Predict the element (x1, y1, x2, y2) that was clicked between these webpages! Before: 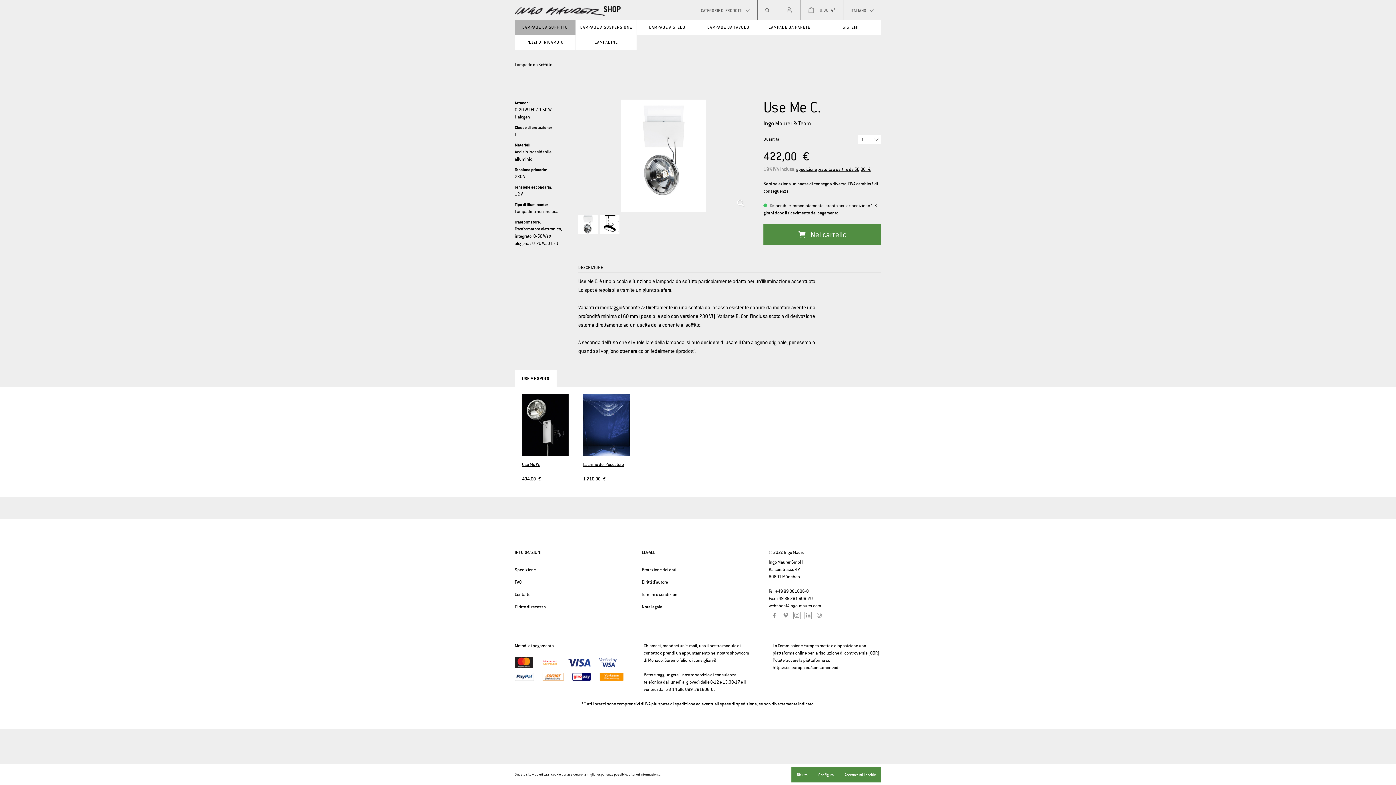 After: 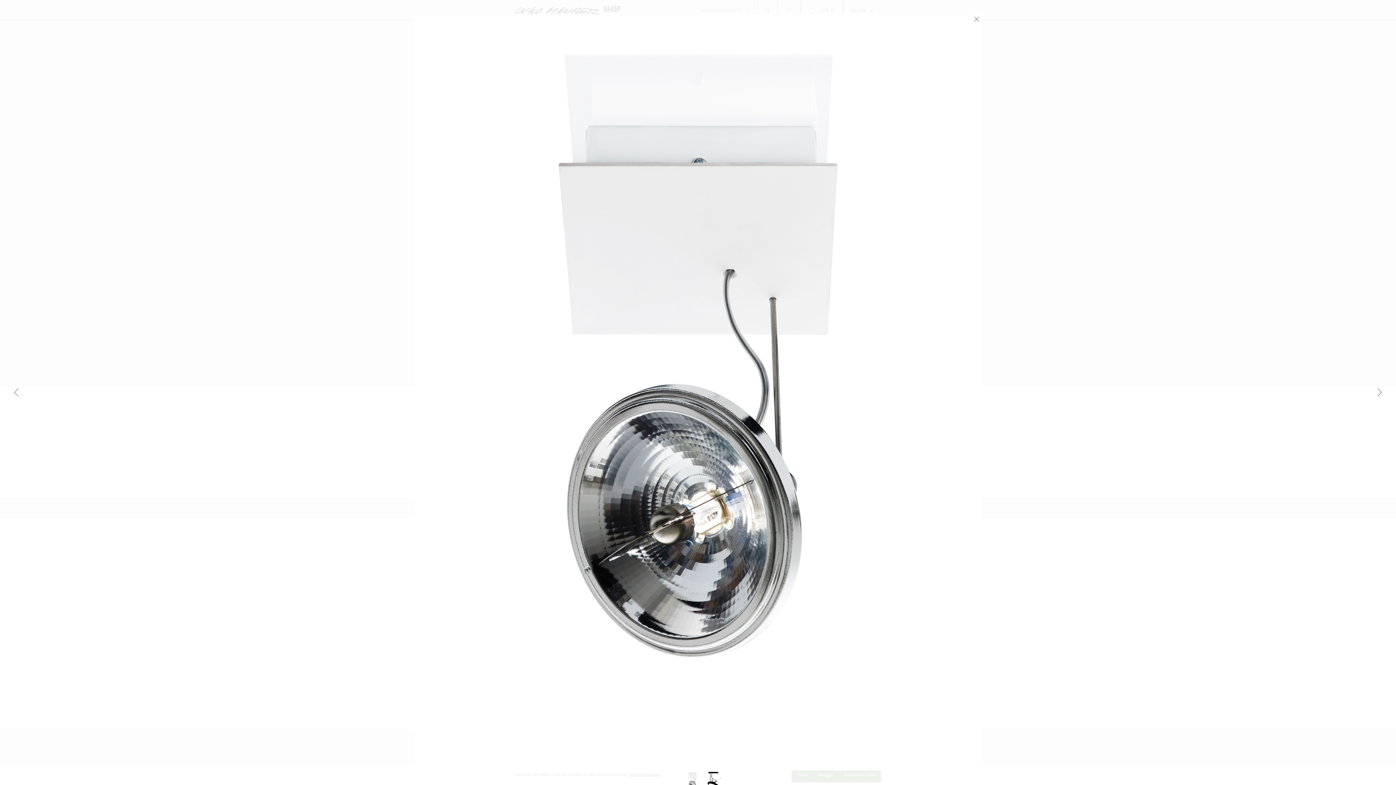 Action: bbox: (735, 198, 745, 209)